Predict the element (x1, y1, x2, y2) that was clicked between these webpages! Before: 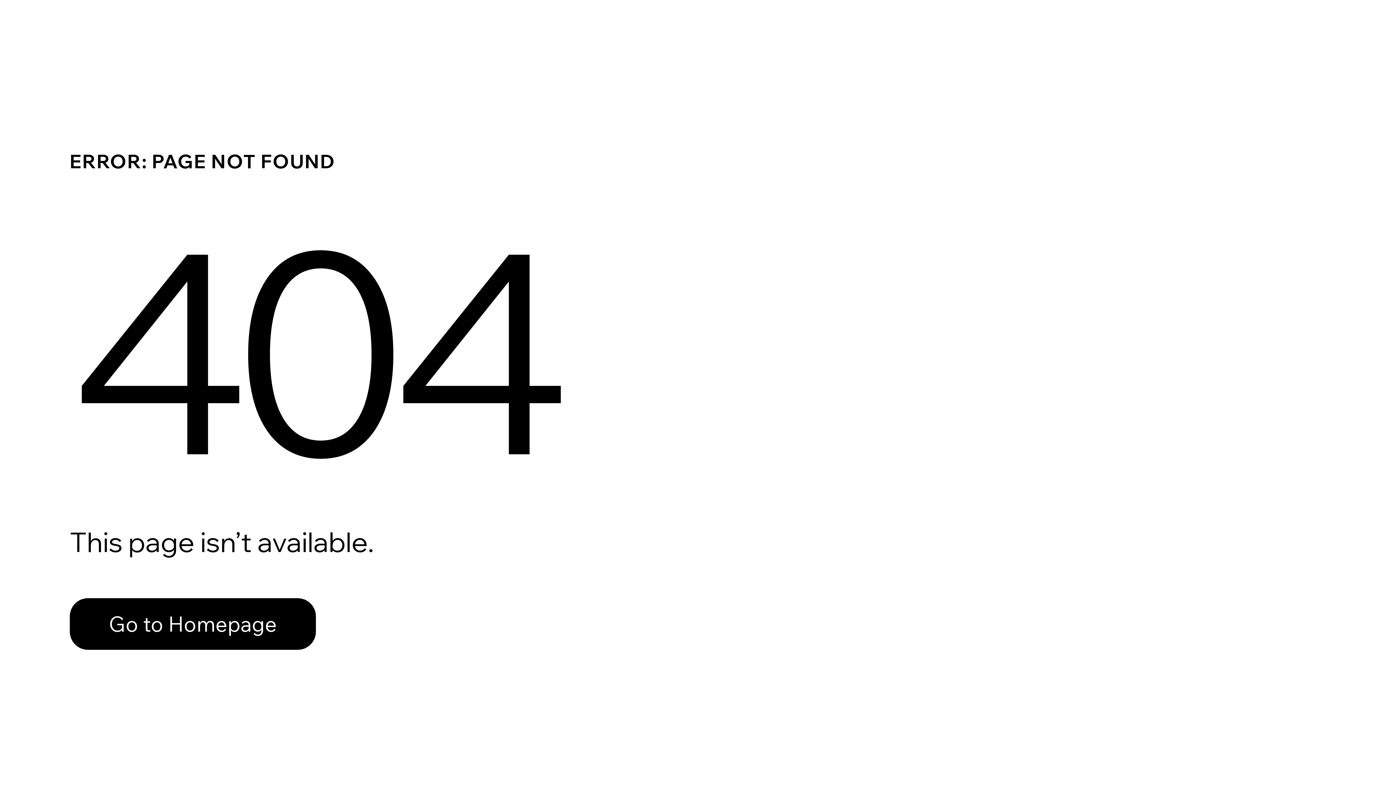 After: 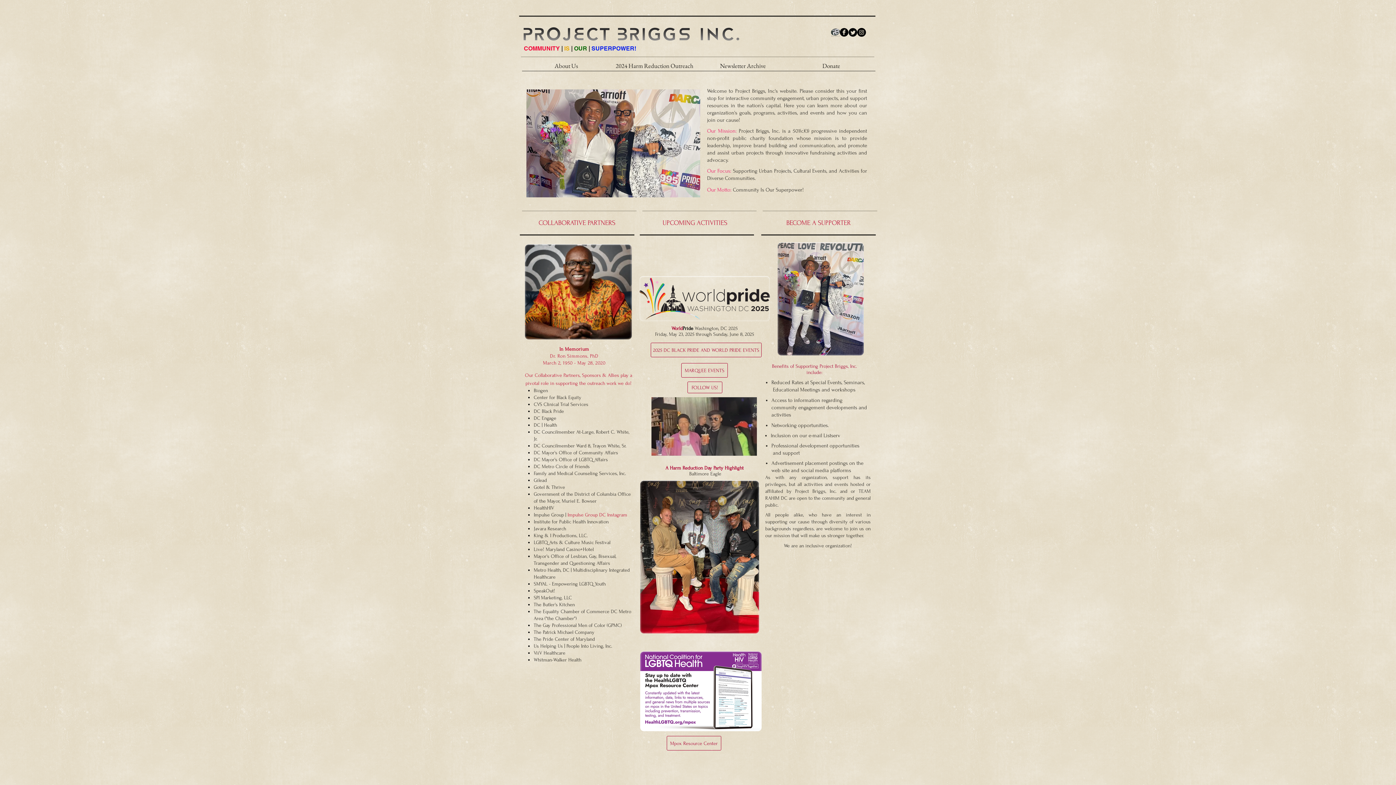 Action: label: Go to Homepage bbox: (69, 582, 768, 659)